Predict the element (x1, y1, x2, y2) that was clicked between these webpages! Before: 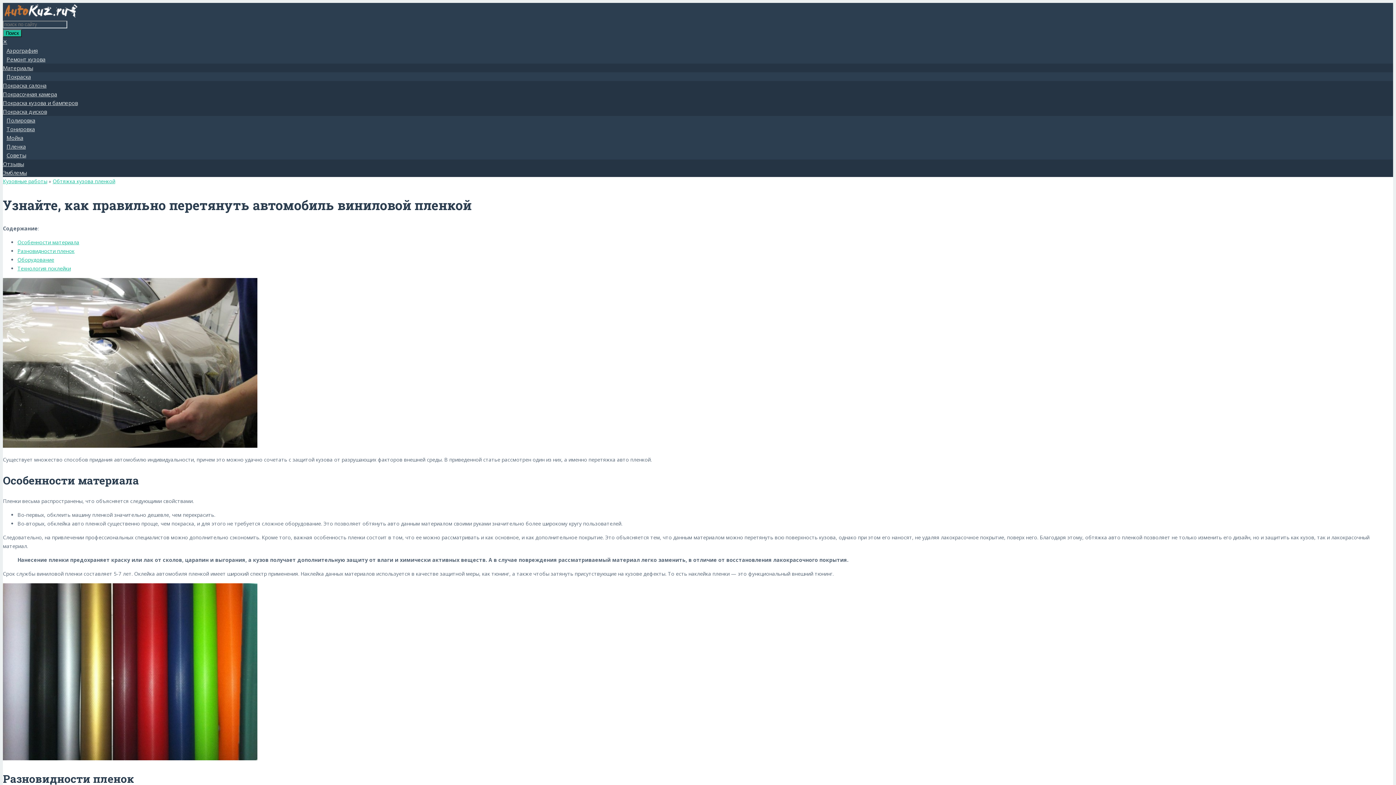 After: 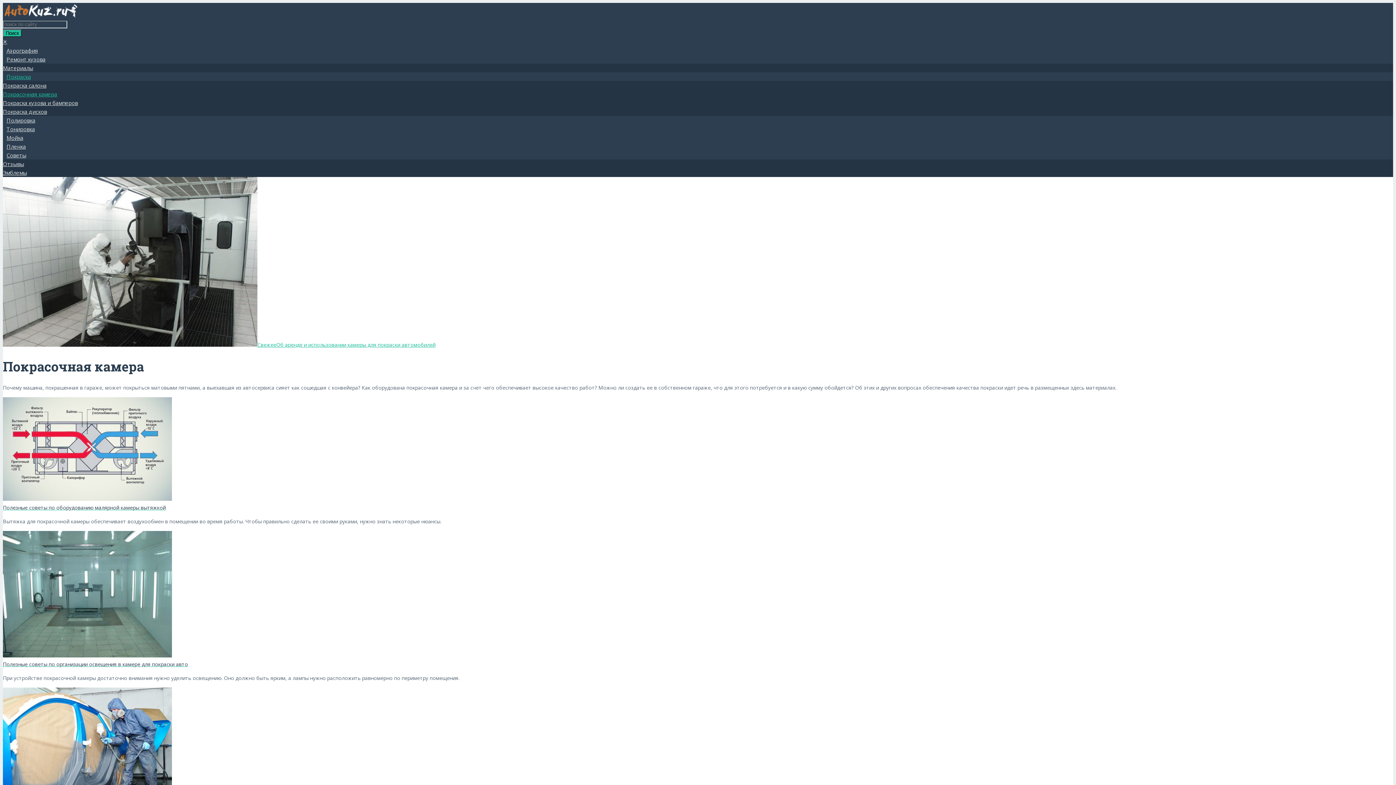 Action: label: Покрасочная камера bbox: (2, 90, 57, 97)